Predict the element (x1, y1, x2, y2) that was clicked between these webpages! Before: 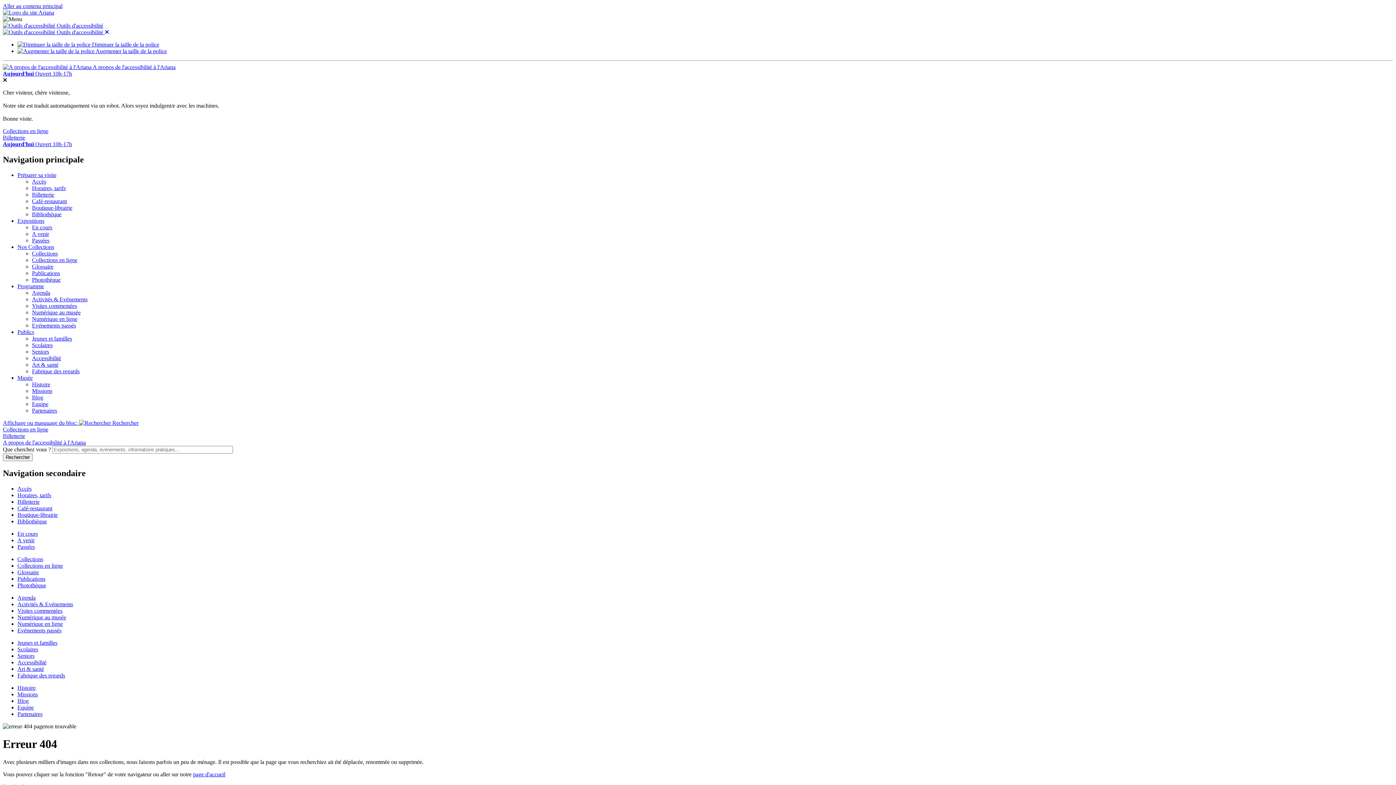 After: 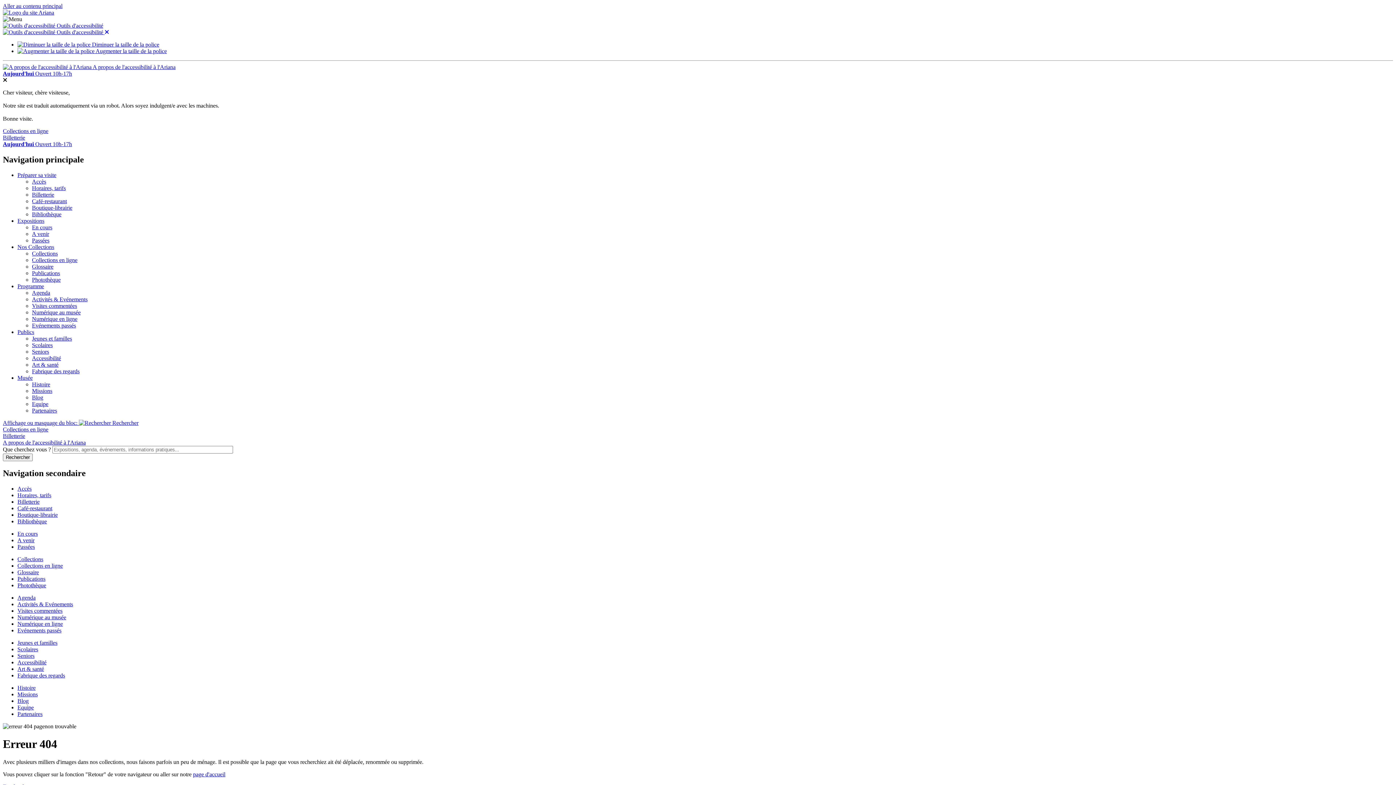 Action: label: Billetterie bbox: (2, 433, 25, 439)